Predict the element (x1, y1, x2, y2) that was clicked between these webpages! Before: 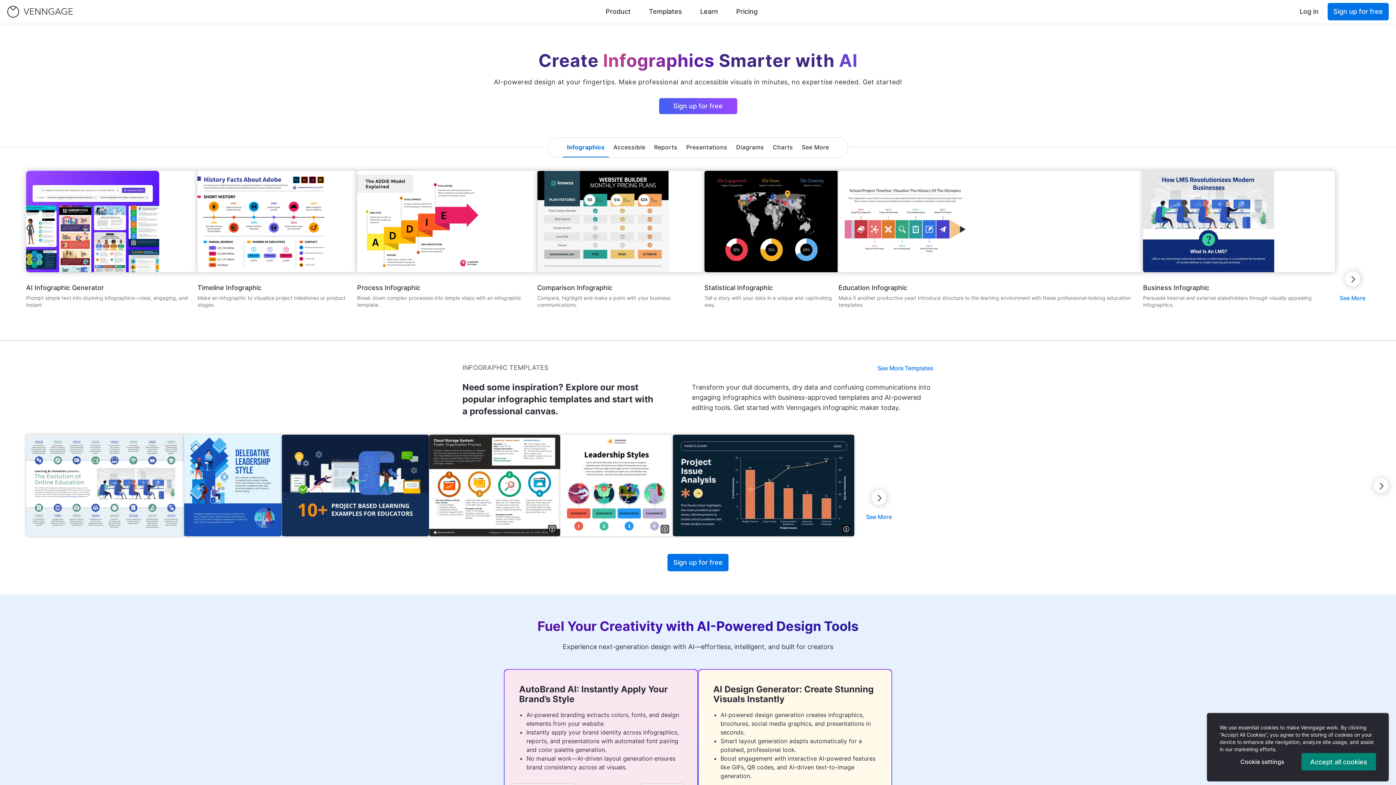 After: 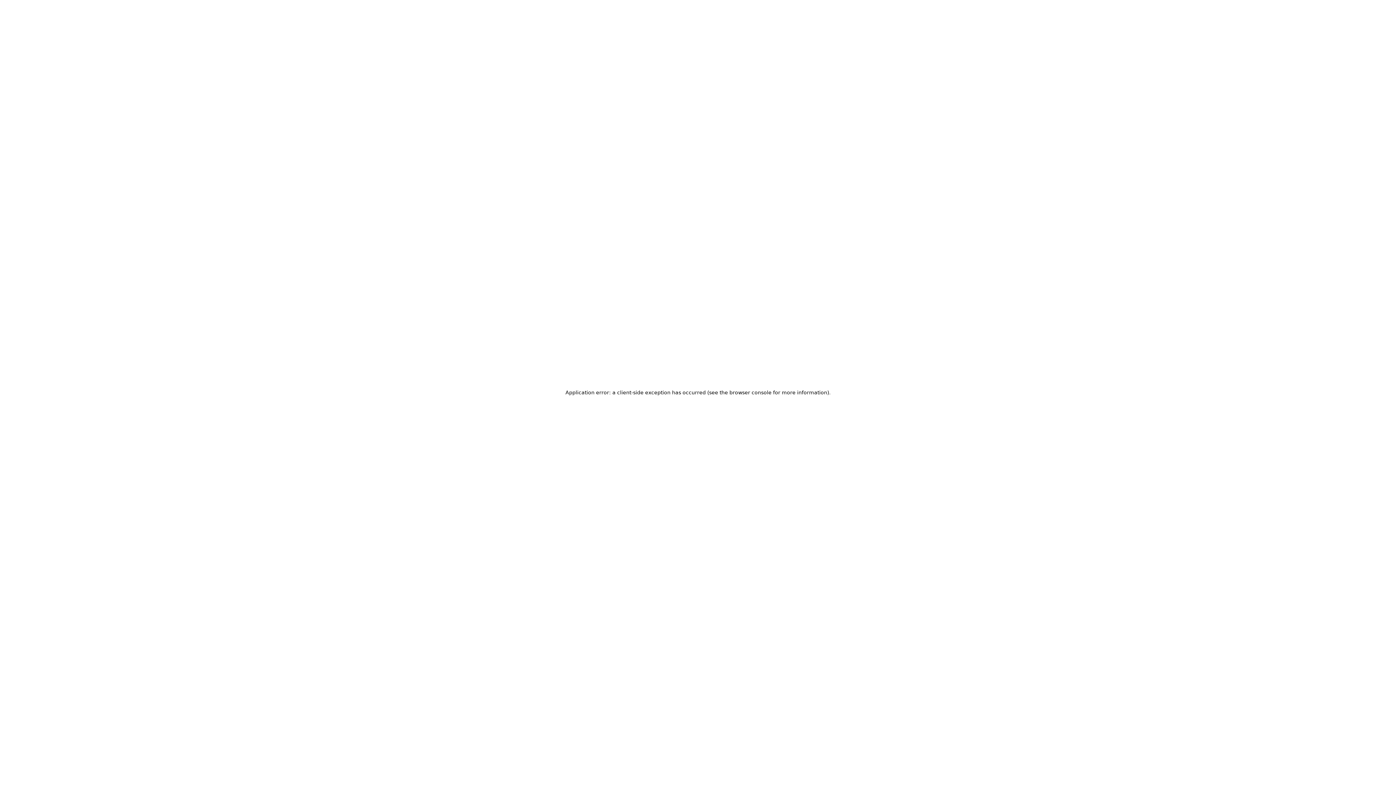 Action: bbox: (1337, 170, 1368, 302) label: See More